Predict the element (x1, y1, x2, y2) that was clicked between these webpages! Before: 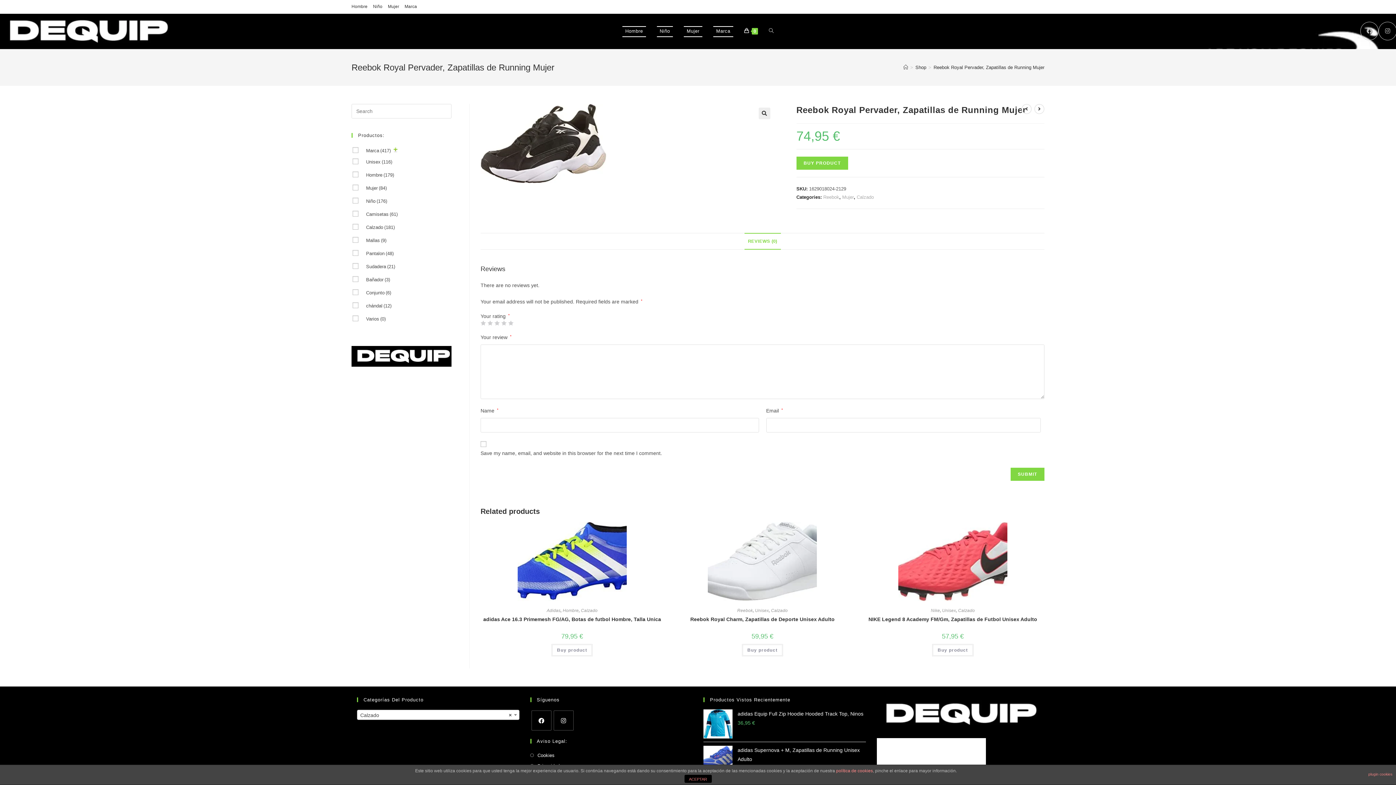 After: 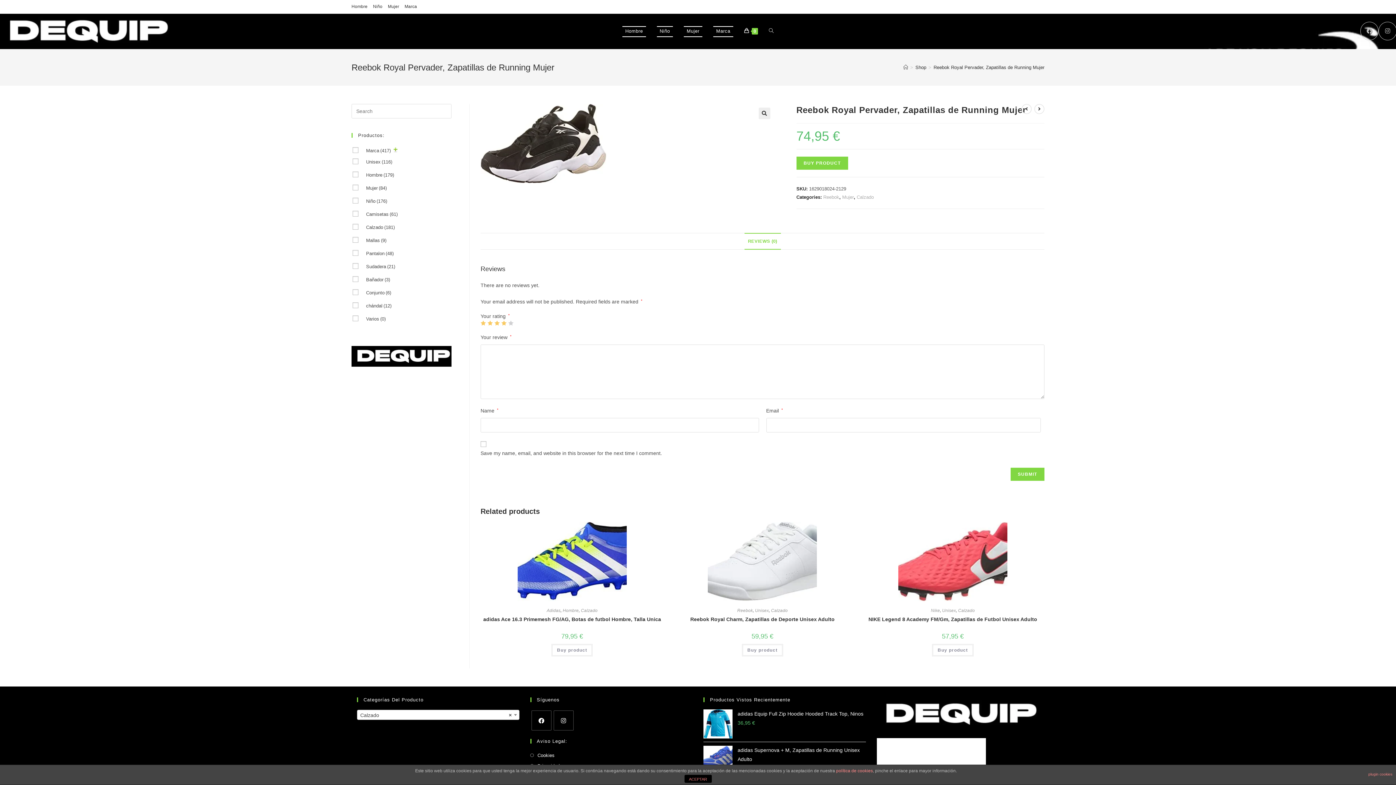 Action: bbox: (501, 320, 506, 325) label: 4